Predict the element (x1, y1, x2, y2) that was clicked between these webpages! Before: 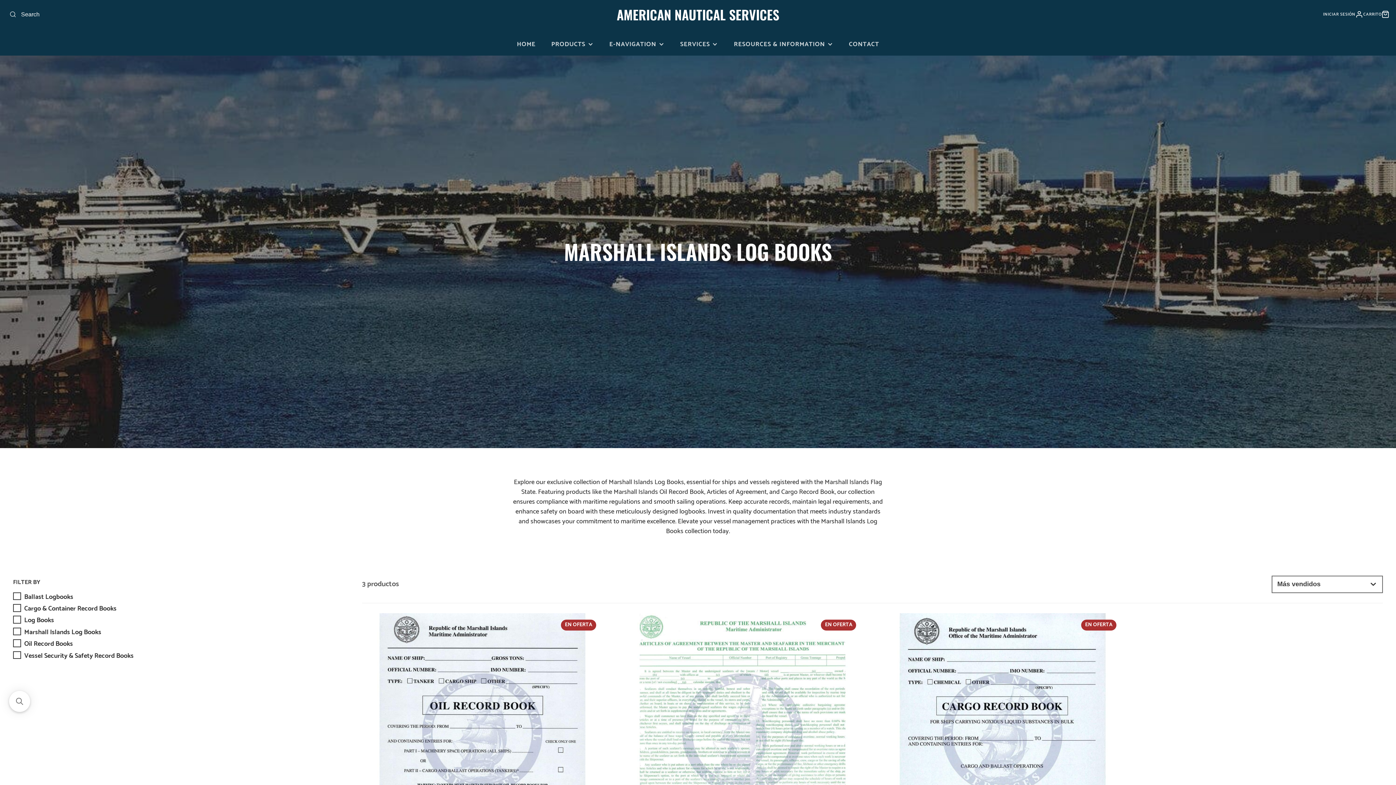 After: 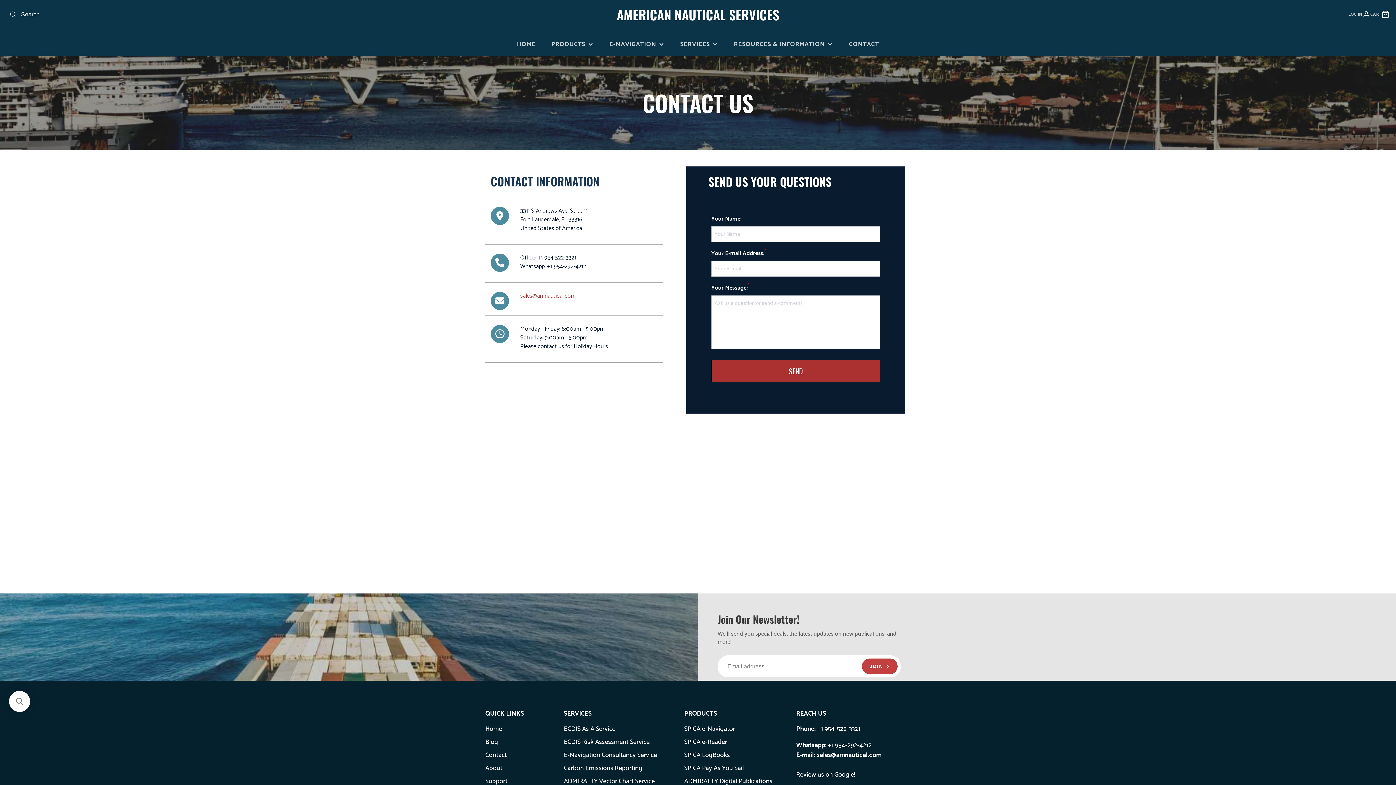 Action: label: CONTACT bbox: (841, 33, 887, 55)